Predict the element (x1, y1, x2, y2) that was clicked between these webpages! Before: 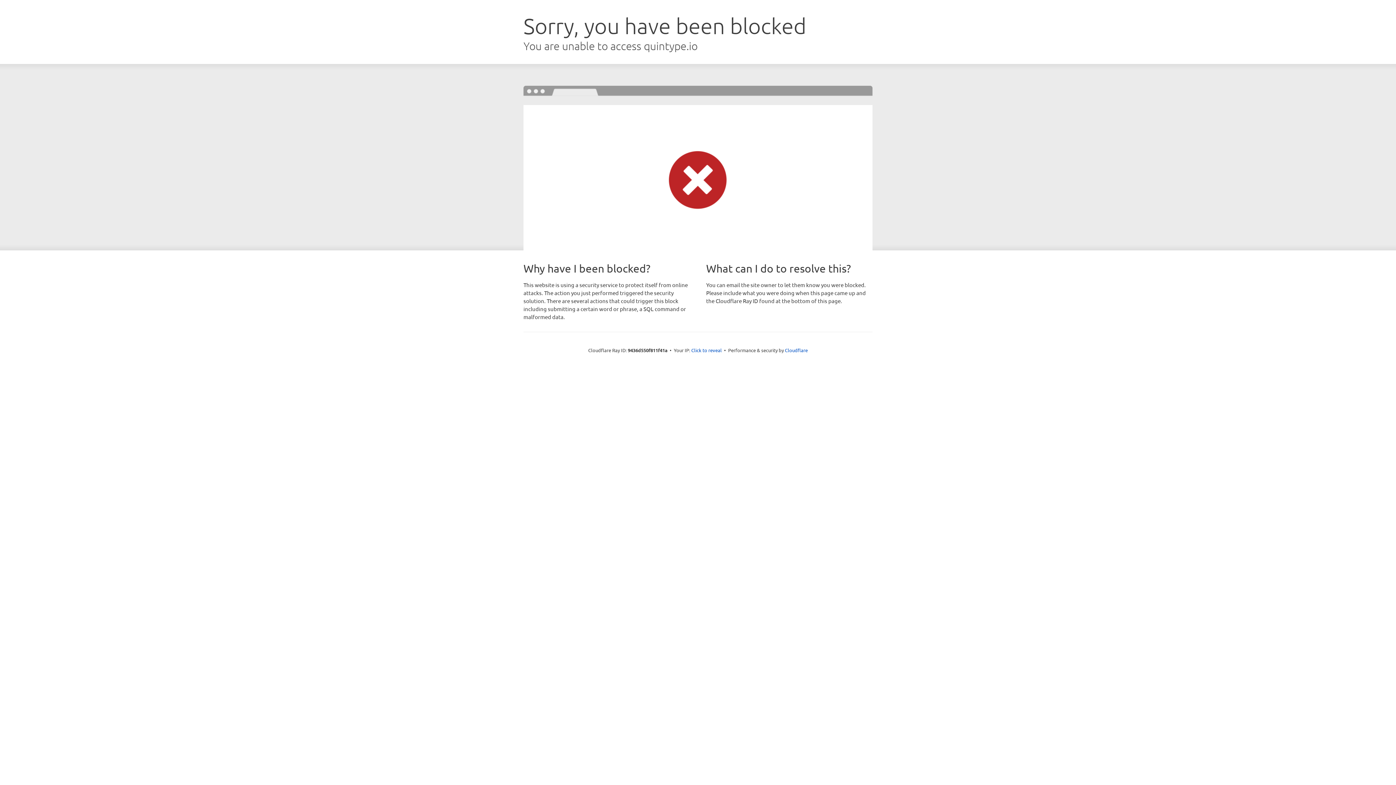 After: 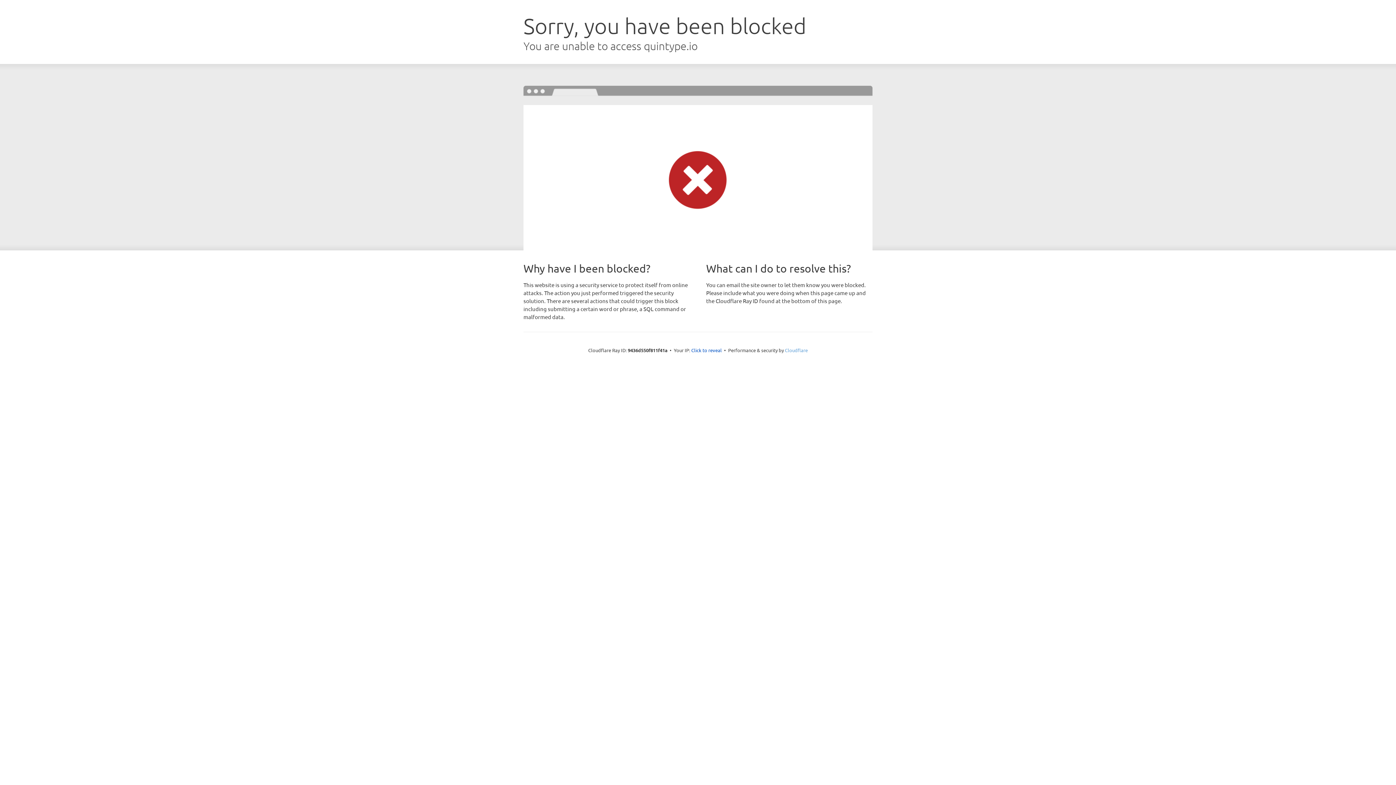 Action: bbox: (785, 347, 808, 353) label: Cloudflare